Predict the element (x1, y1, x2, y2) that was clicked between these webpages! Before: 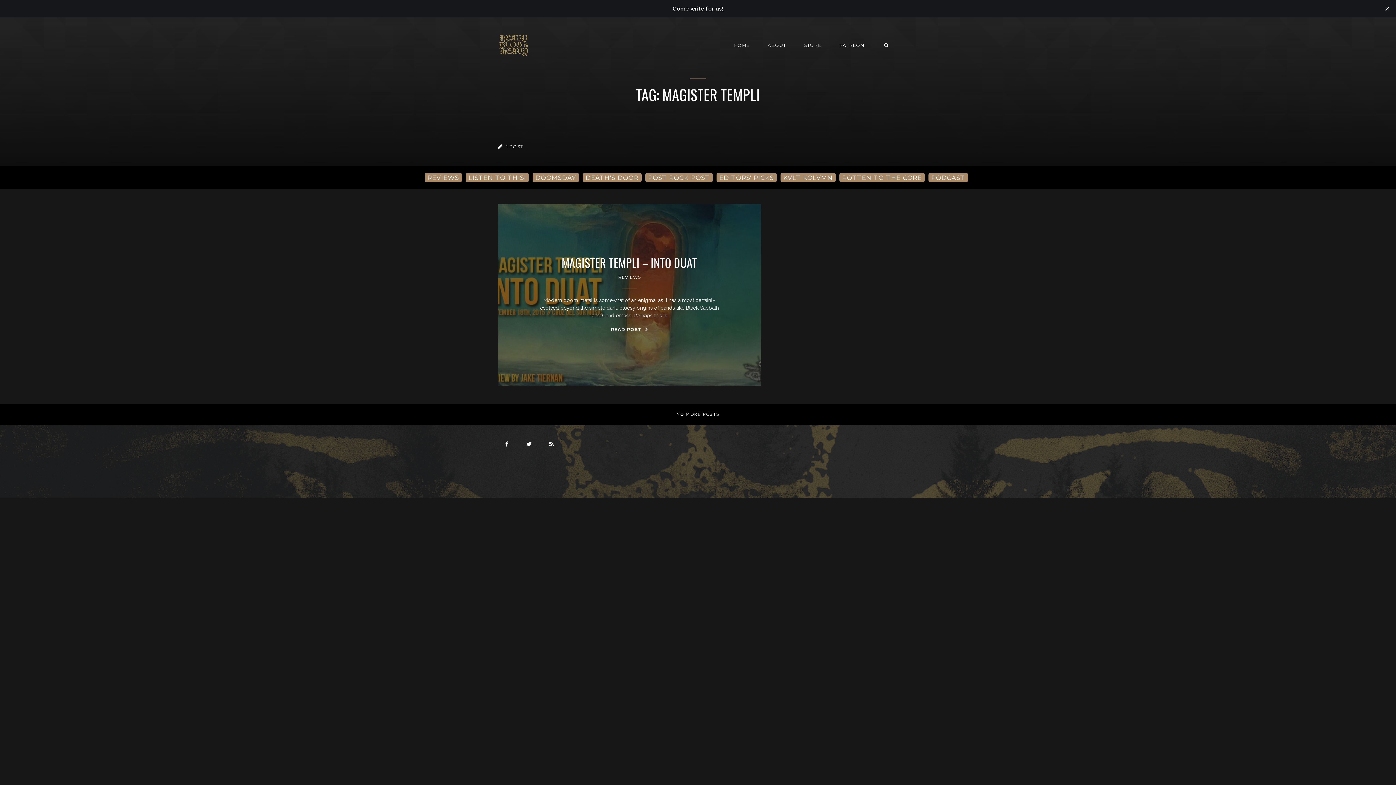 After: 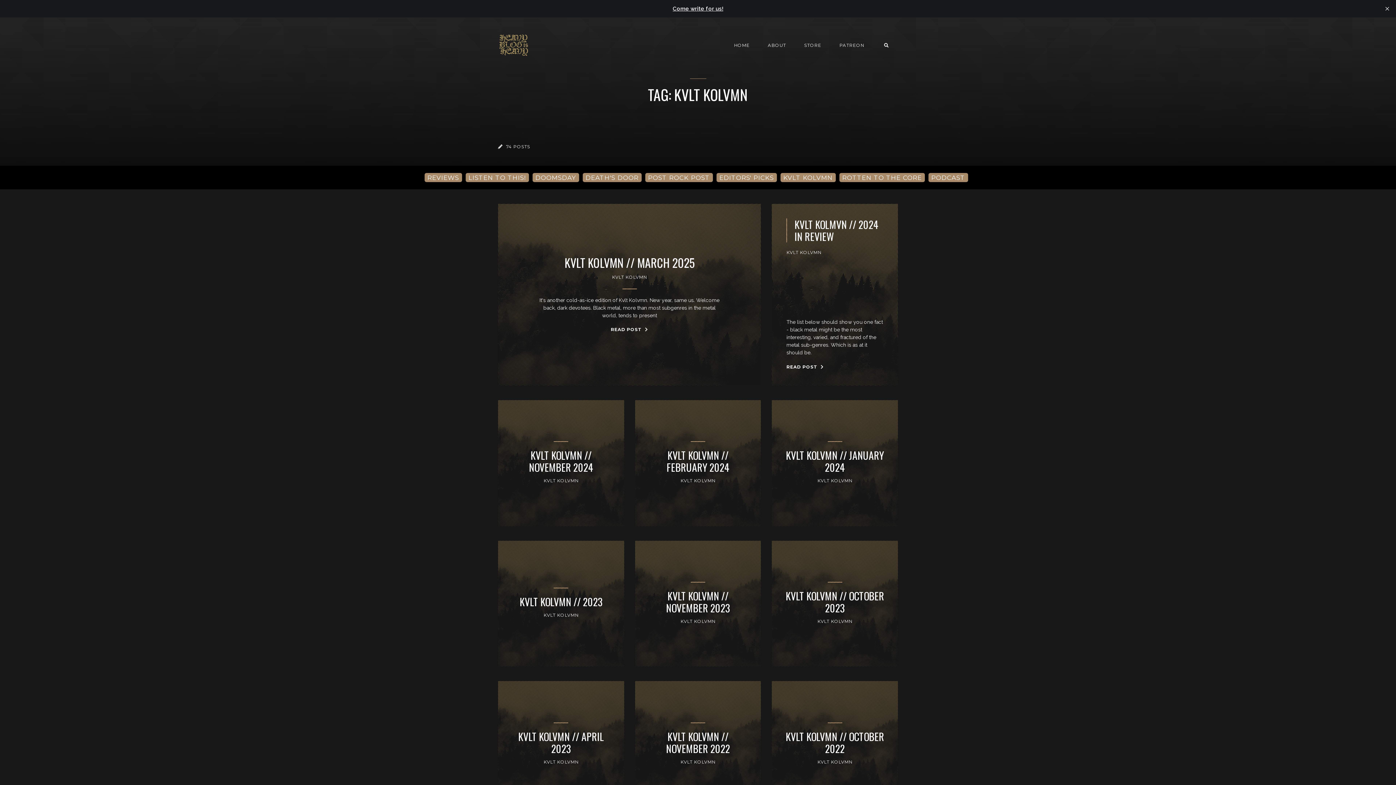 Action: bbox: (780, 173, 835, 182) label: KVLT KOLVMN